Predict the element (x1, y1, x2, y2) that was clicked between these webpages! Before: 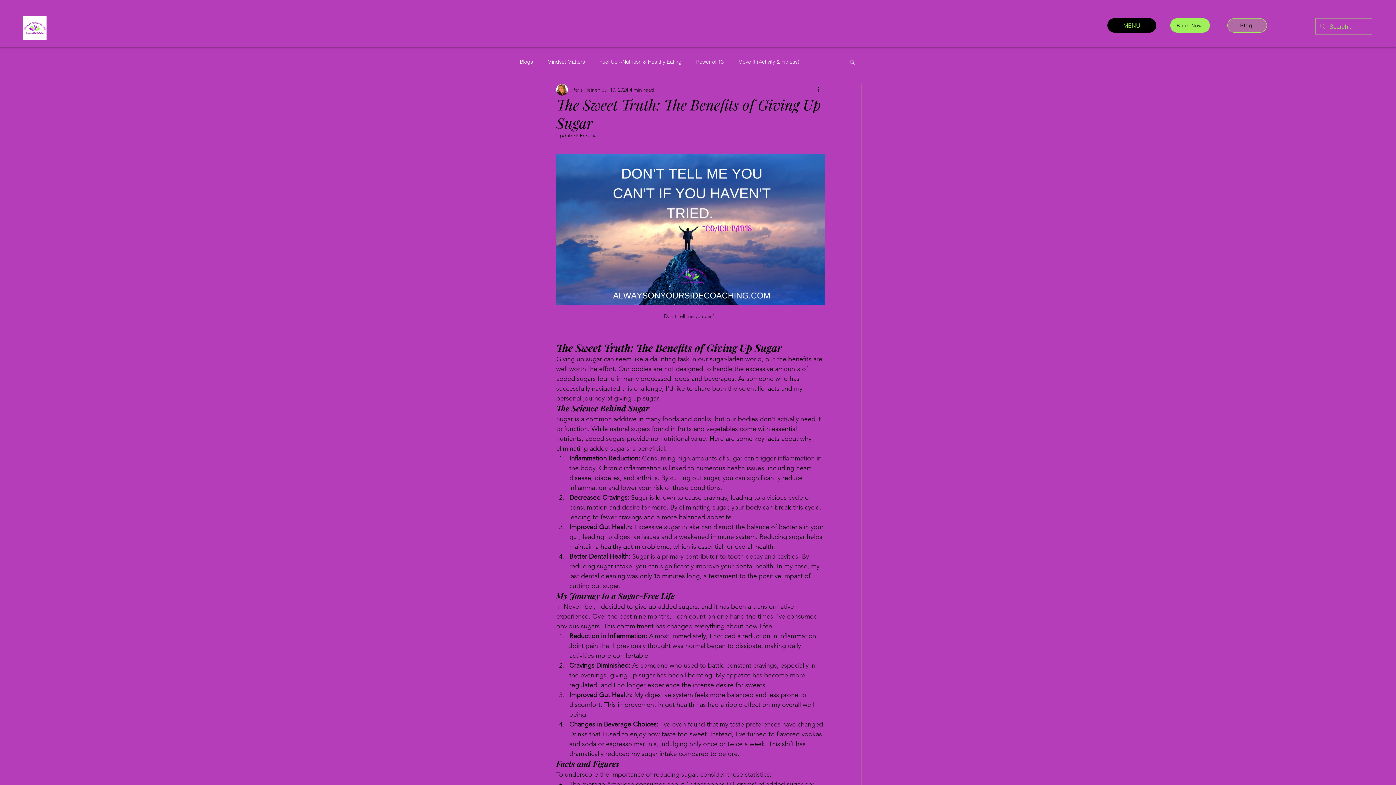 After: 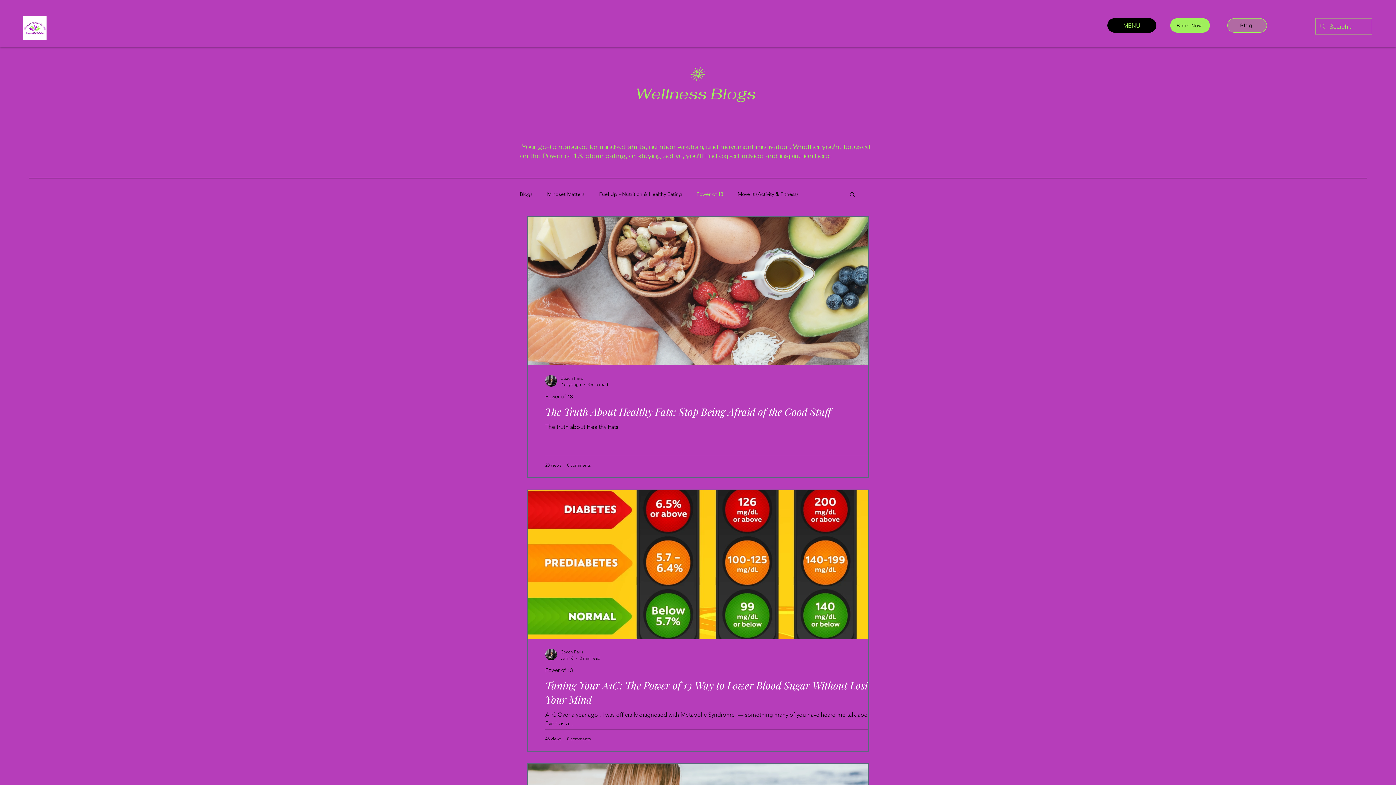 Action: bbox: (696, 58, 724, 65) label: Power of 13